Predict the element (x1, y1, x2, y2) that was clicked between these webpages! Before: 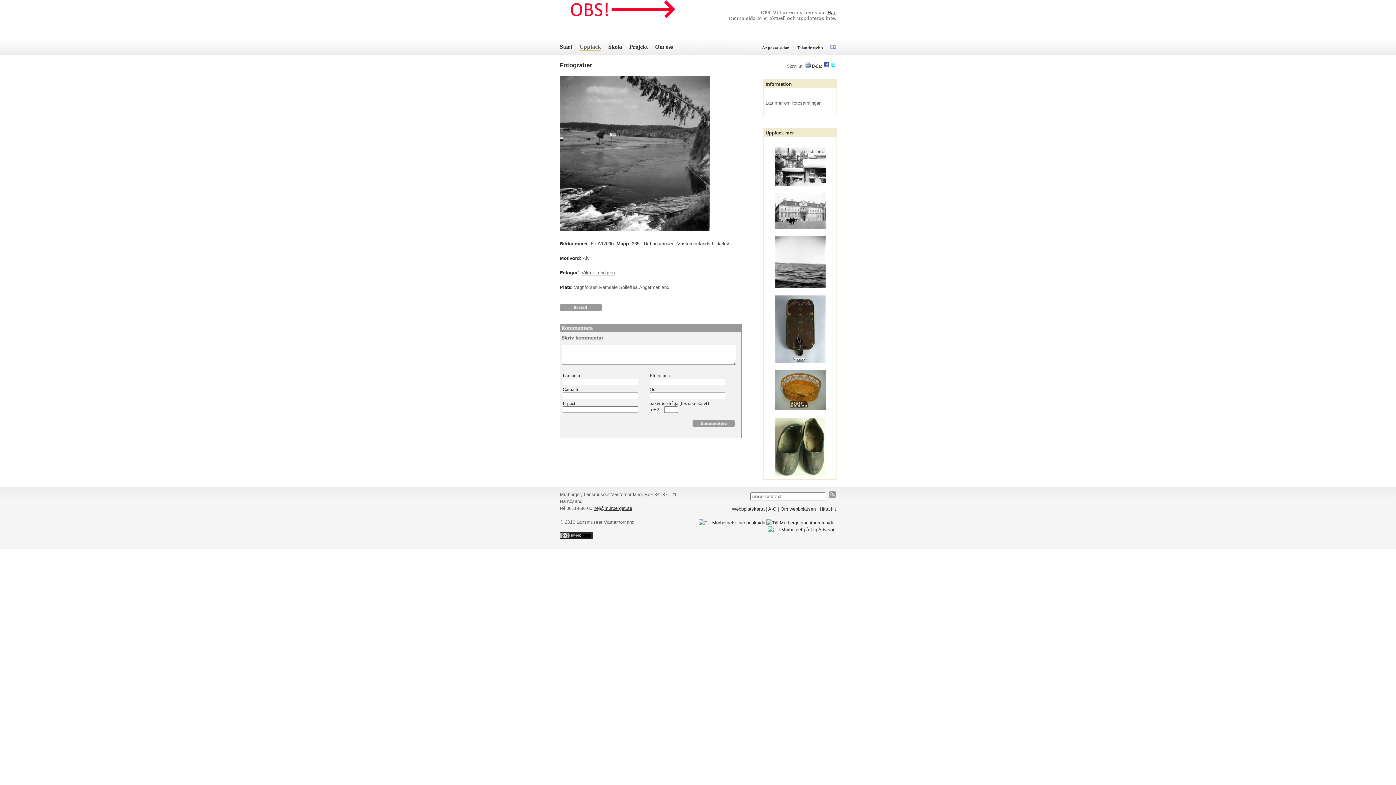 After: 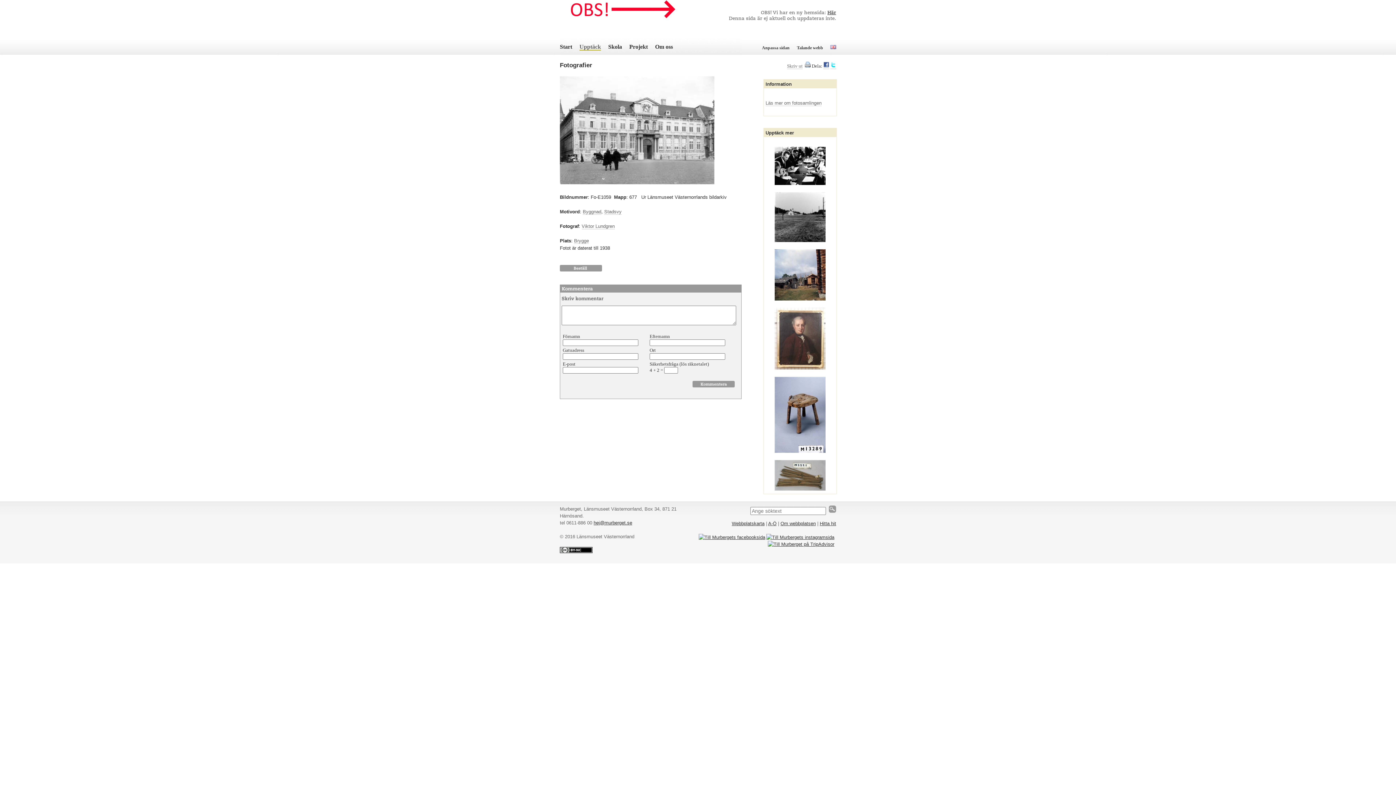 Action: bbox: (774, 224, 825, 230)